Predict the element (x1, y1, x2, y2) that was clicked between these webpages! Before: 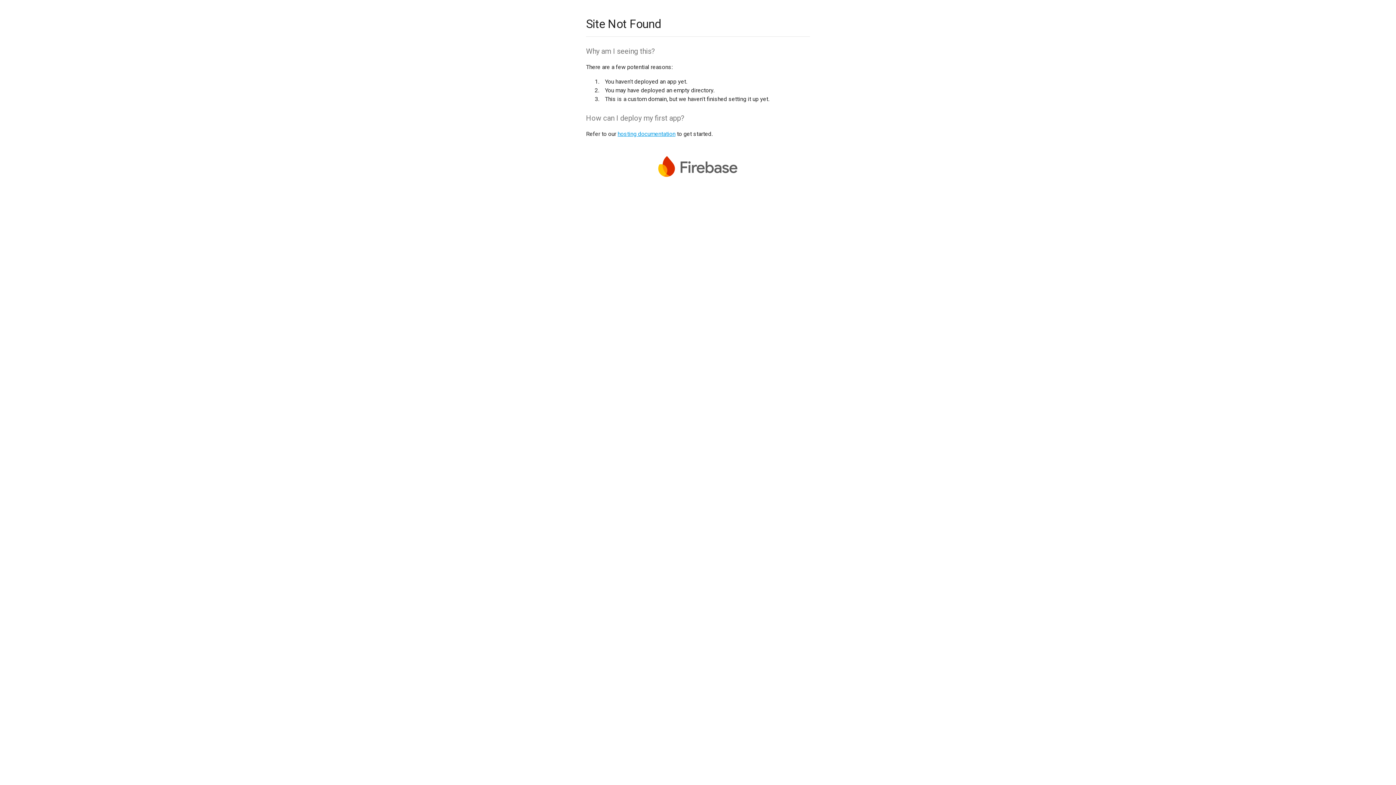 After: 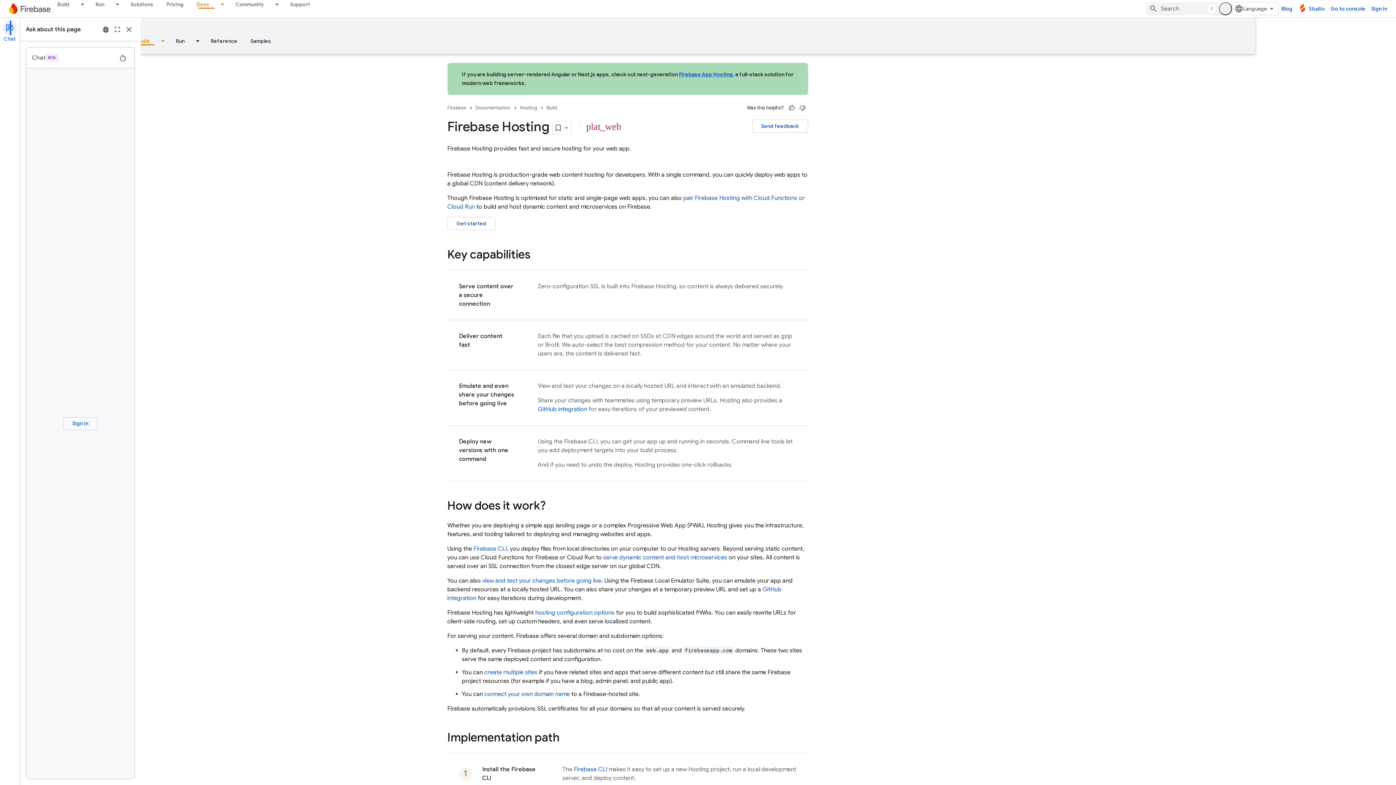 Action: bbox: (617, 130, 675, 137) label: hosting documentation